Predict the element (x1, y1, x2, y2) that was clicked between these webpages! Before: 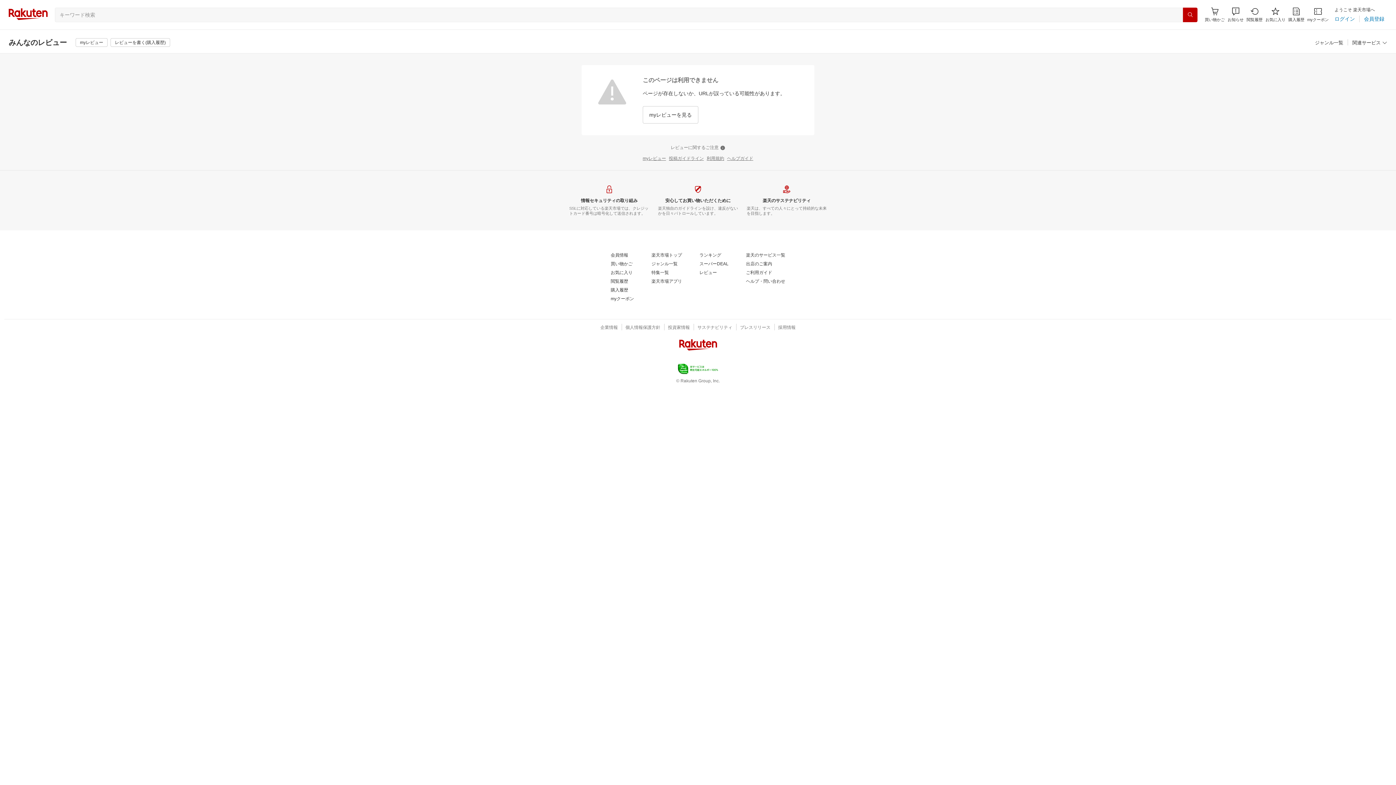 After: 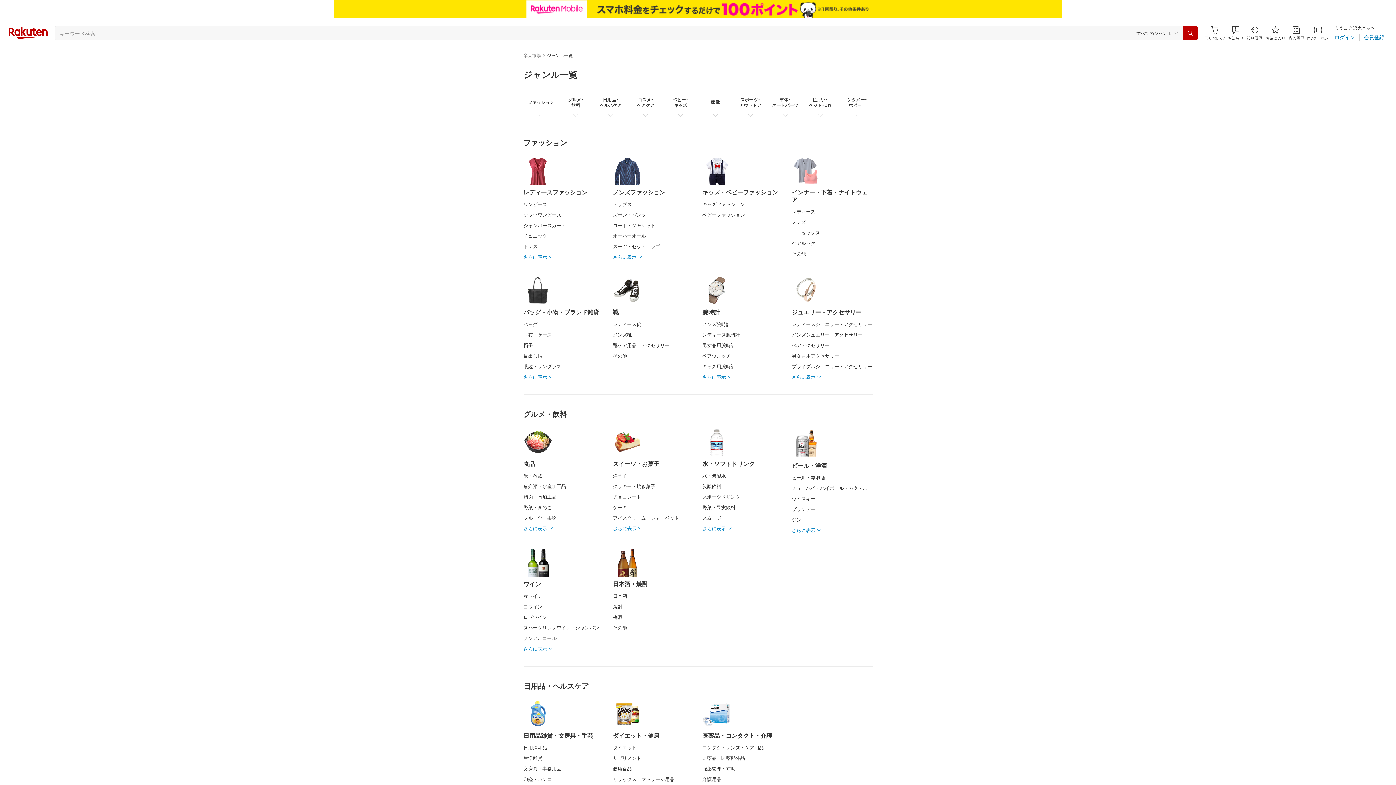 Action: label: ジャンル一覧 bbox: (651, 261, 677, 266)